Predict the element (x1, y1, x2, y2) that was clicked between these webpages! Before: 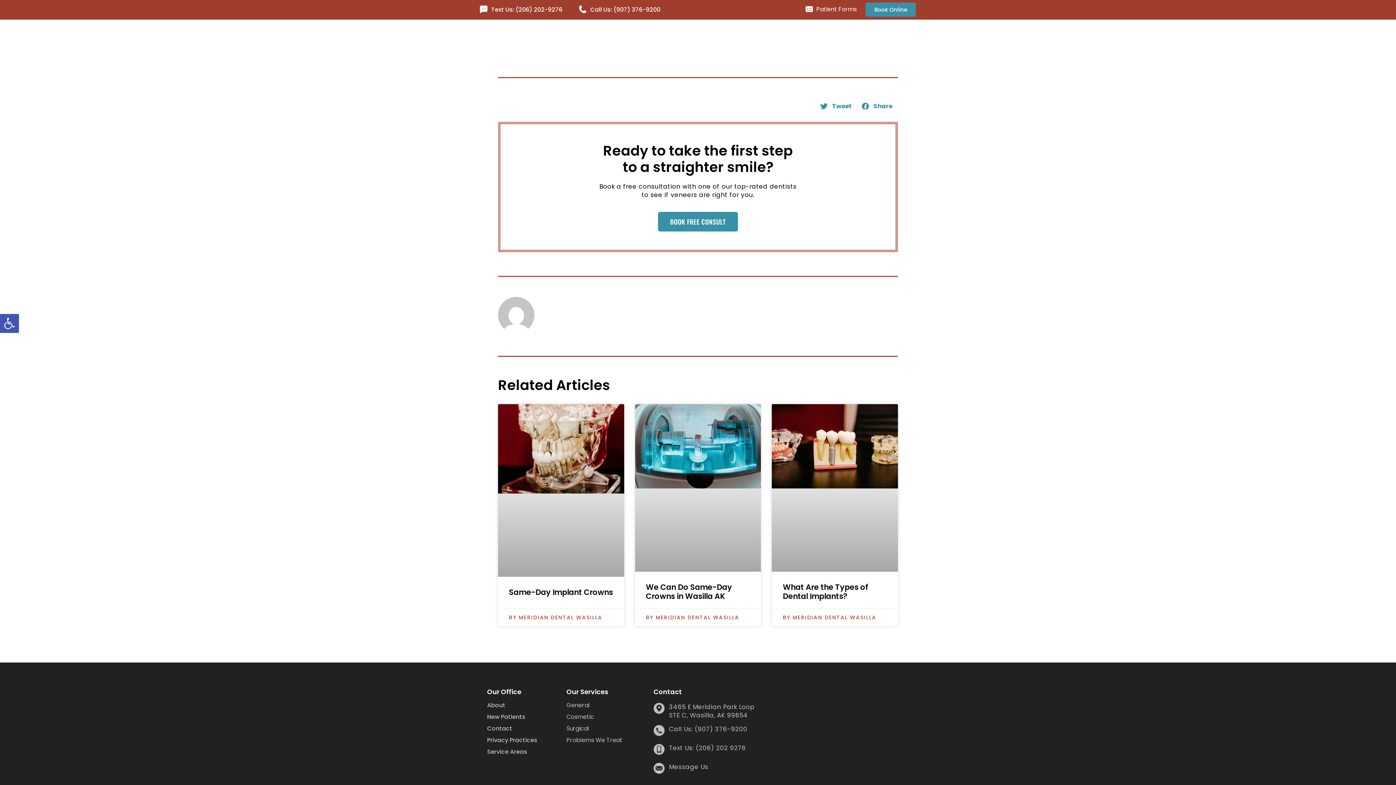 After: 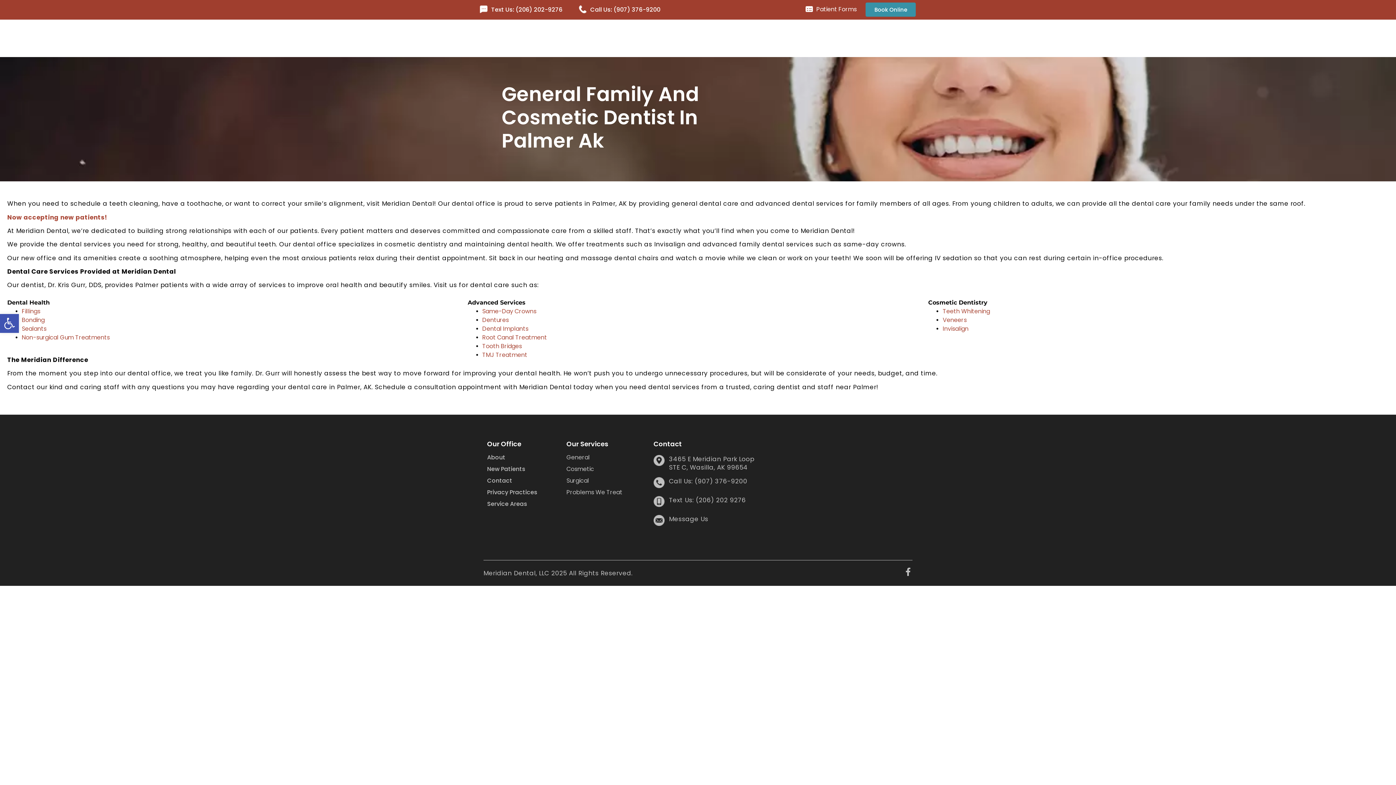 Action: bbox: (487, 747, 559, 756) label: Service Areas